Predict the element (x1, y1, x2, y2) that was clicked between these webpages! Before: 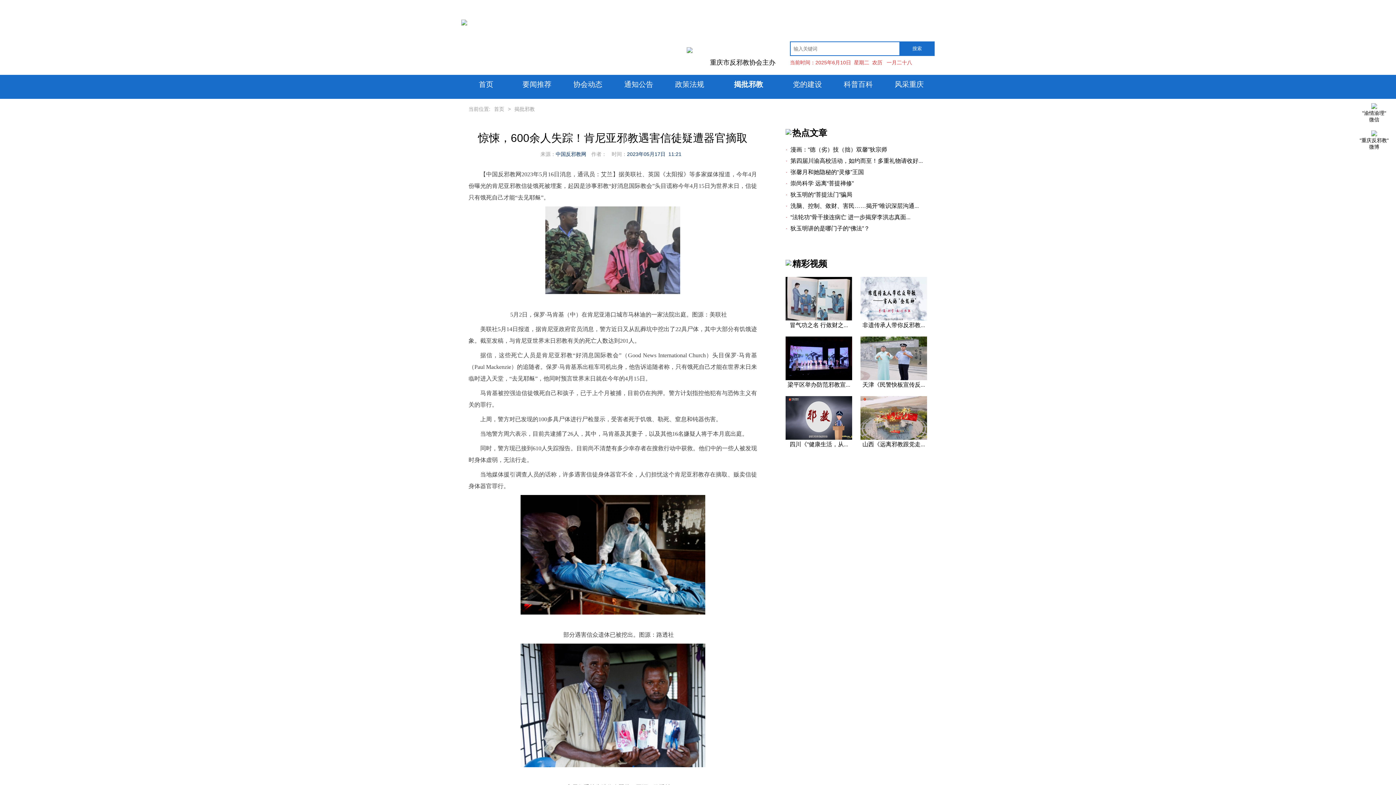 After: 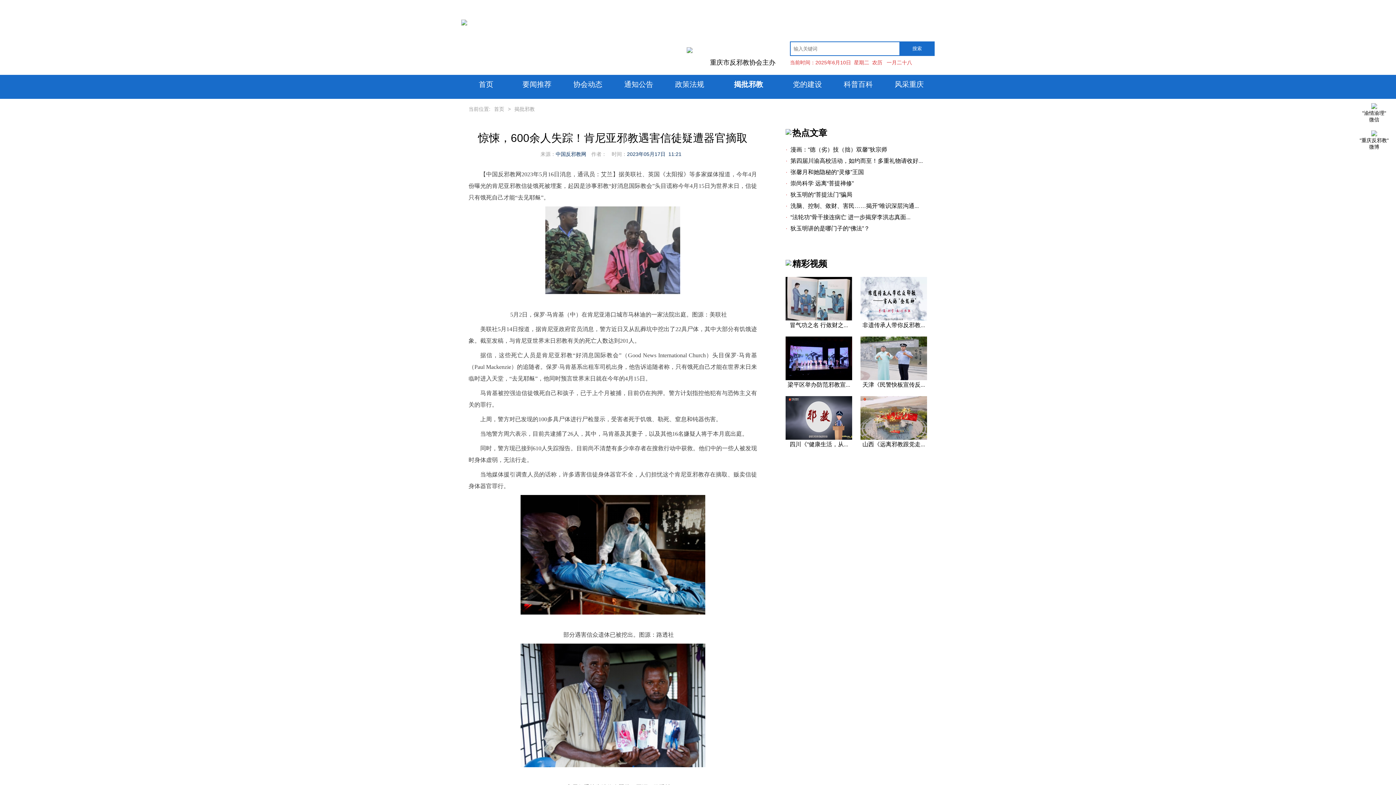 Action: bbox: (860, 375, 927, 381)